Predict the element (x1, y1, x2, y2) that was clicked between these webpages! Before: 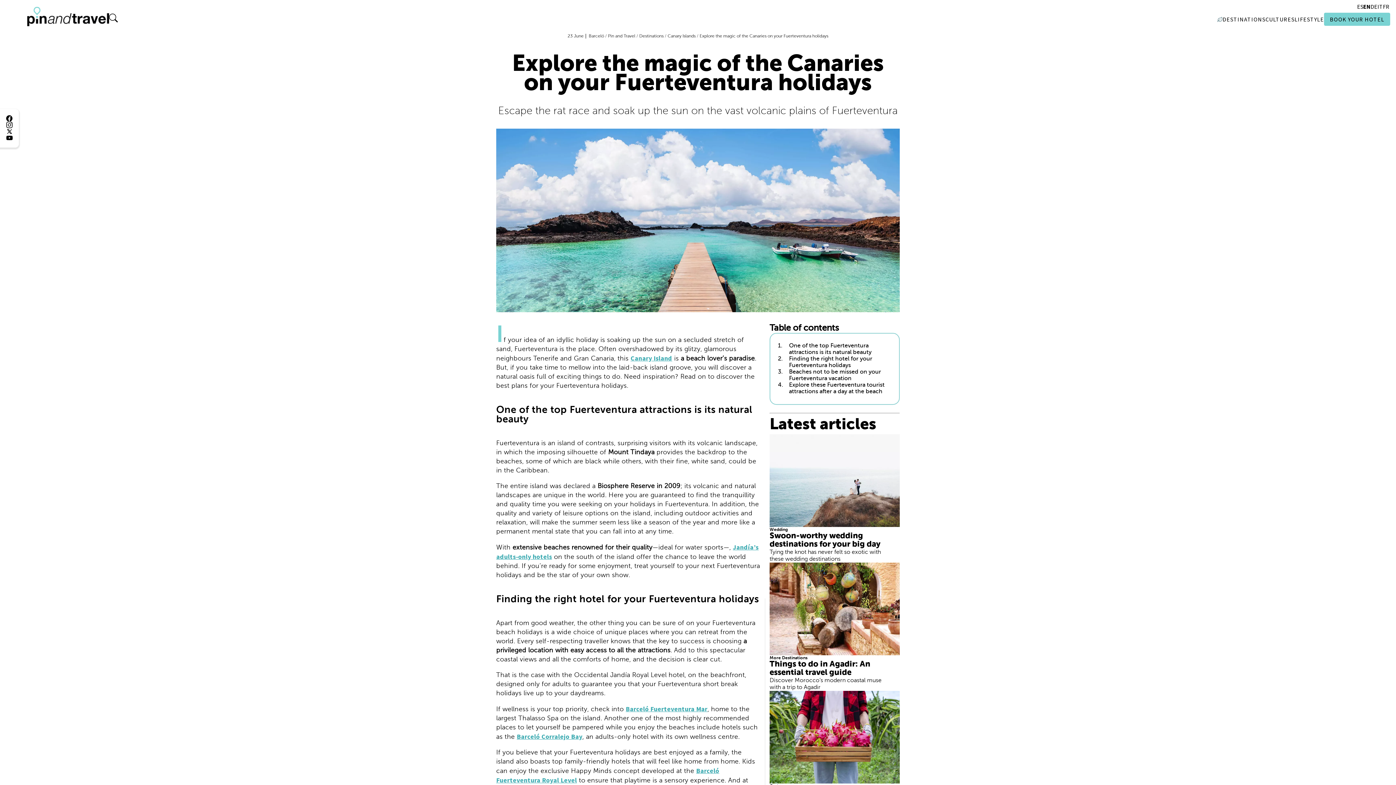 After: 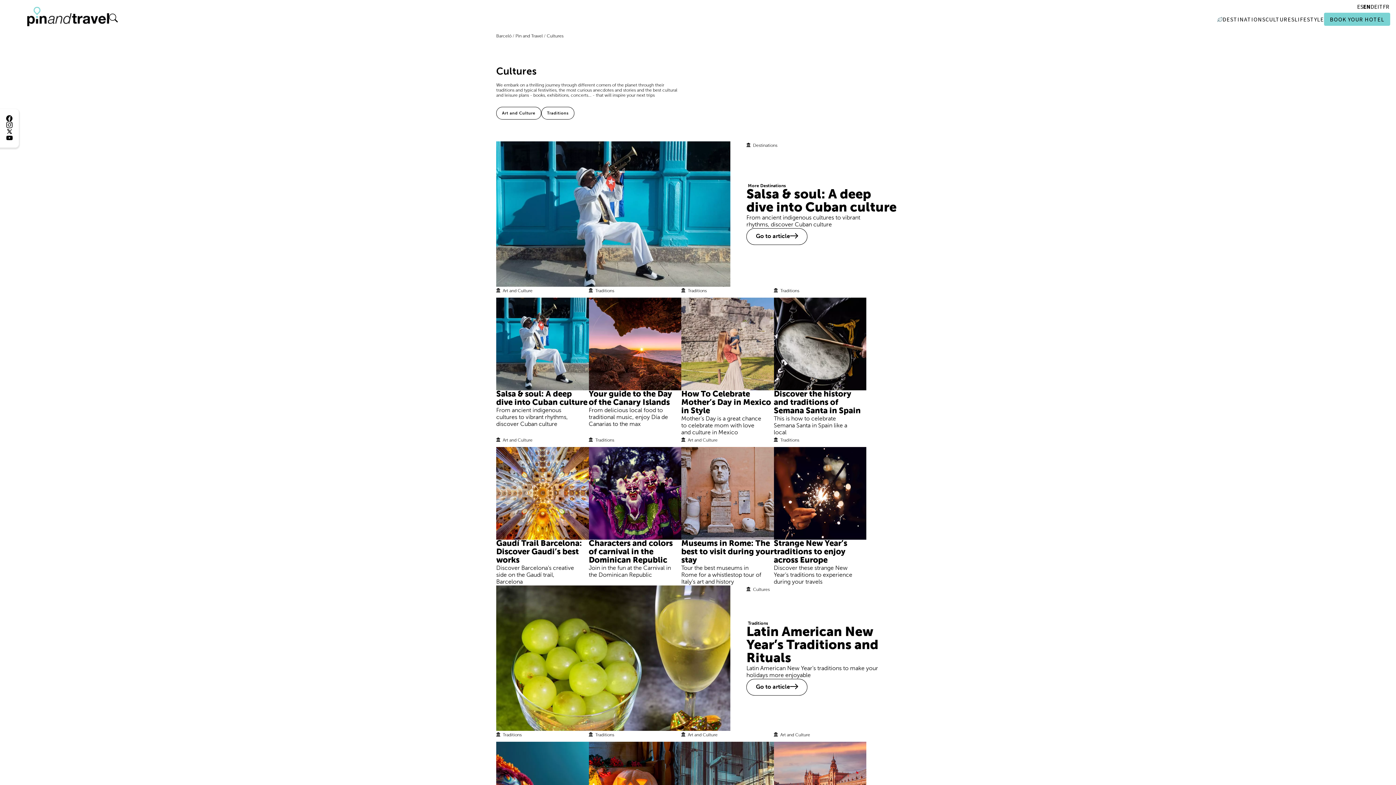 Action: bbox: (1265, 15, 1294, 22) label: CULTURES